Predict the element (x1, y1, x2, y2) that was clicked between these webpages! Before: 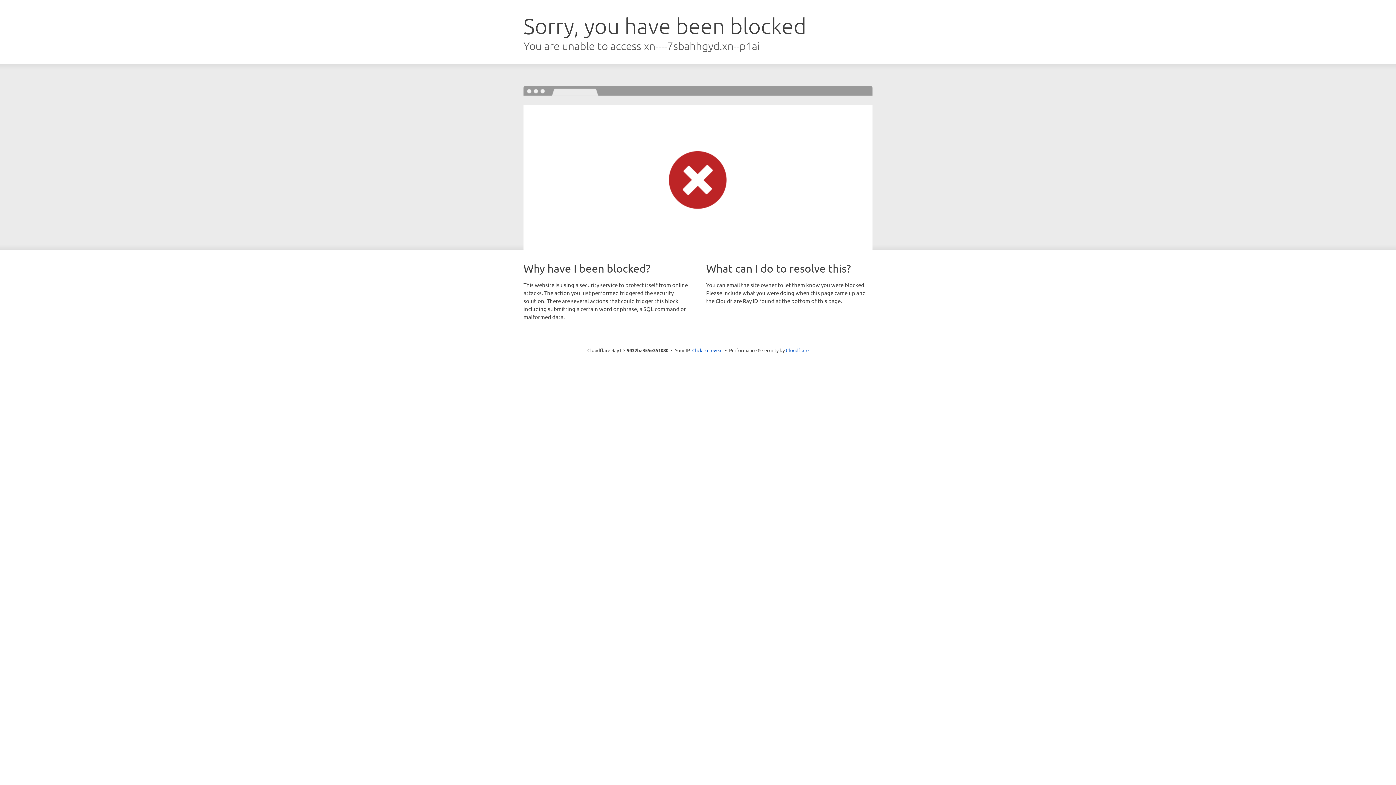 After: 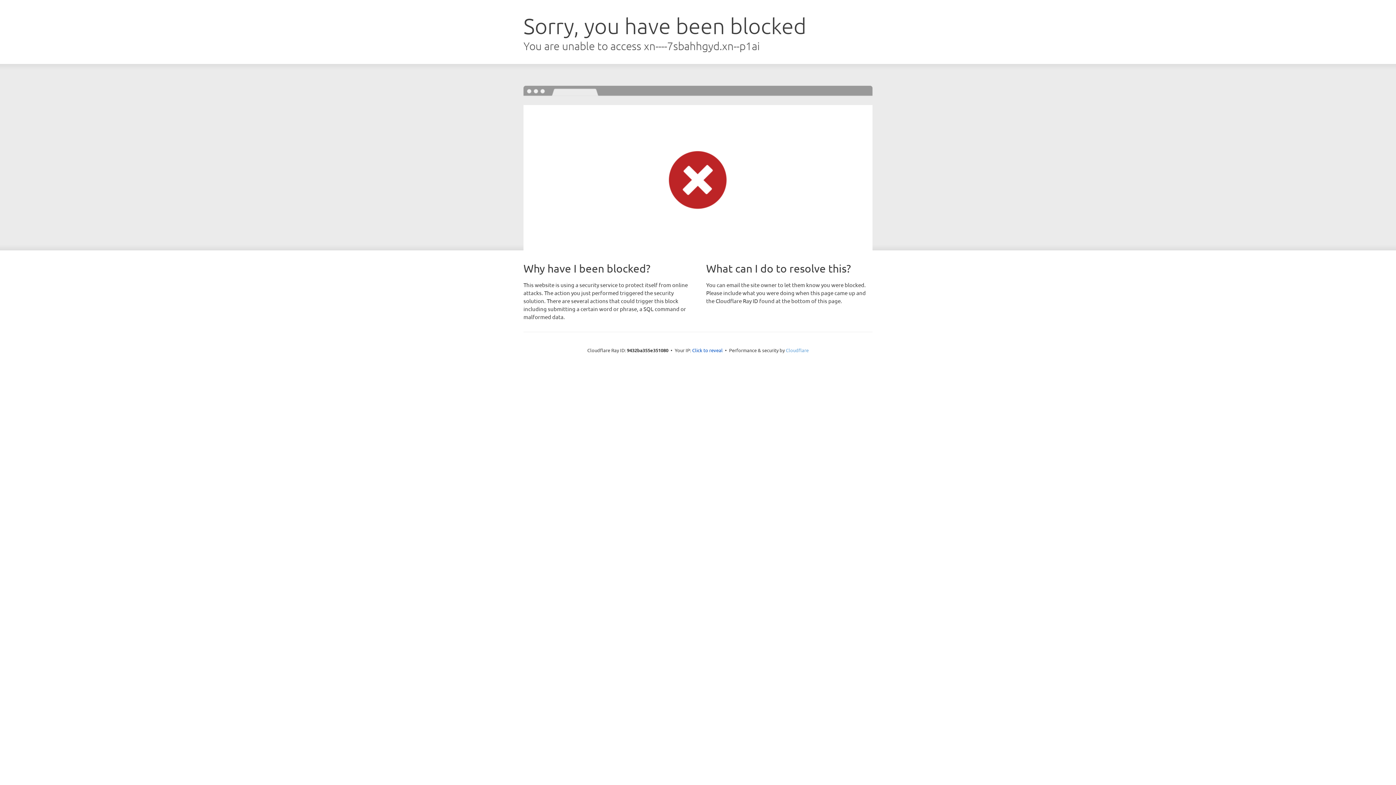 Action: bbox: (786, 347, 808, 353) label: Cloudflare